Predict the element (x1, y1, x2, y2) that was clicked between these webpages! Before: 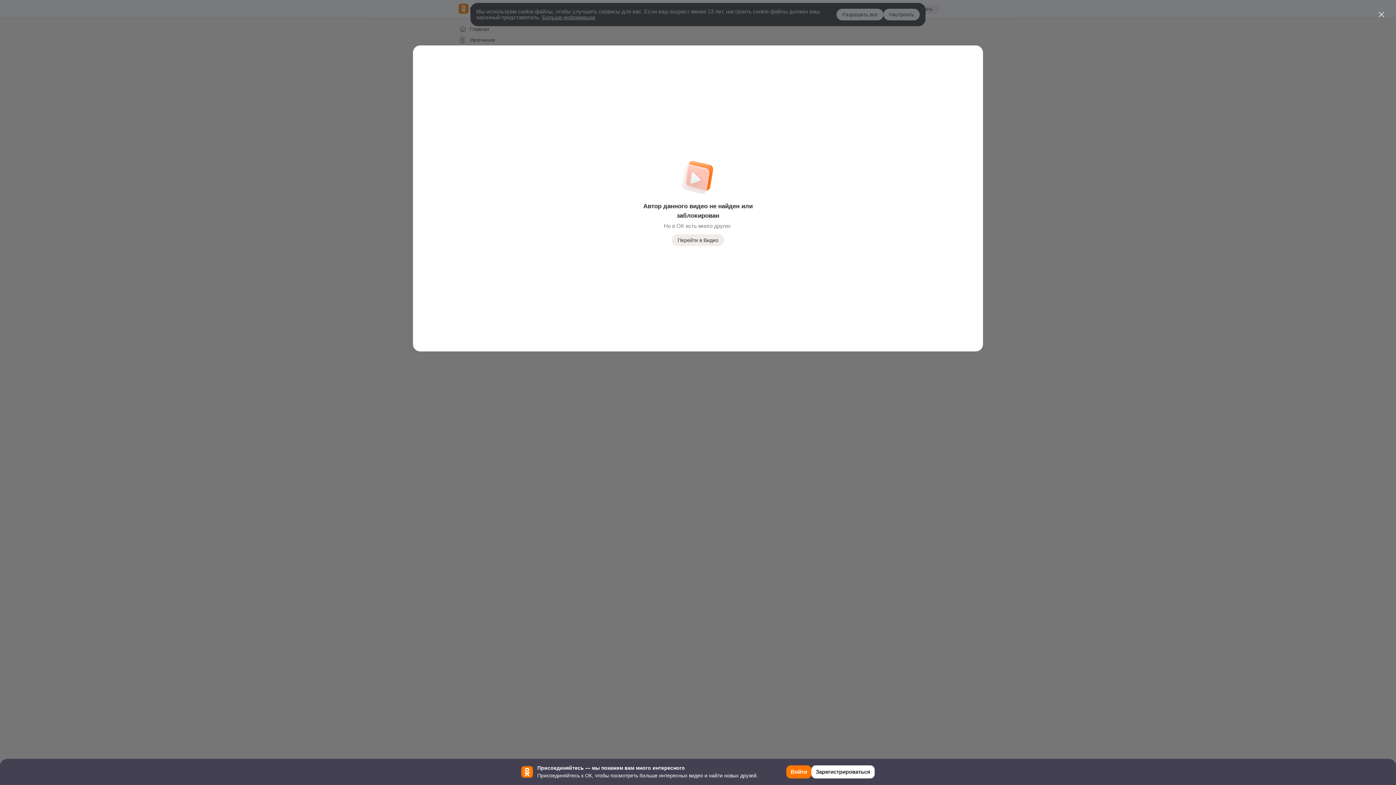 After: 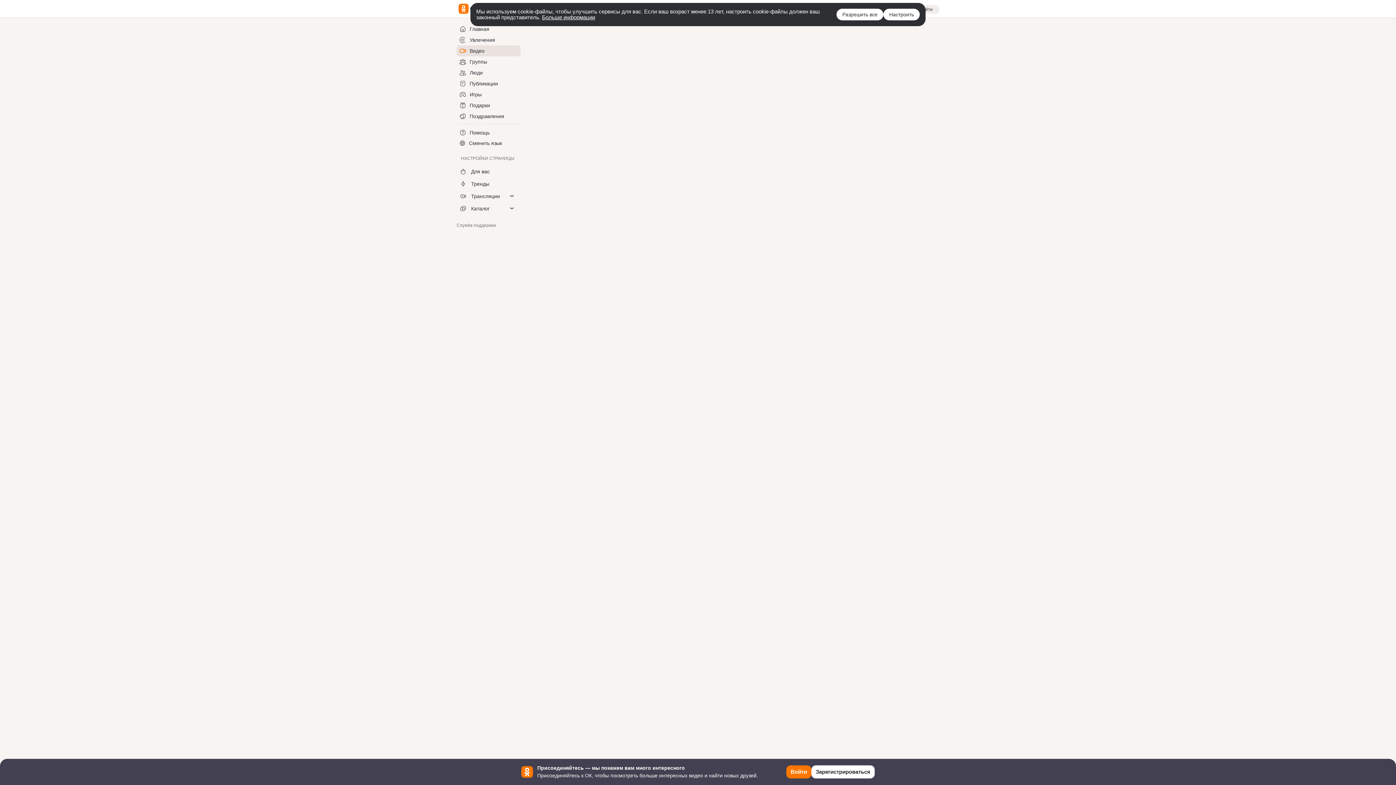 Action: bbox: (1376, 8, 1387, 20) label: Закрыть